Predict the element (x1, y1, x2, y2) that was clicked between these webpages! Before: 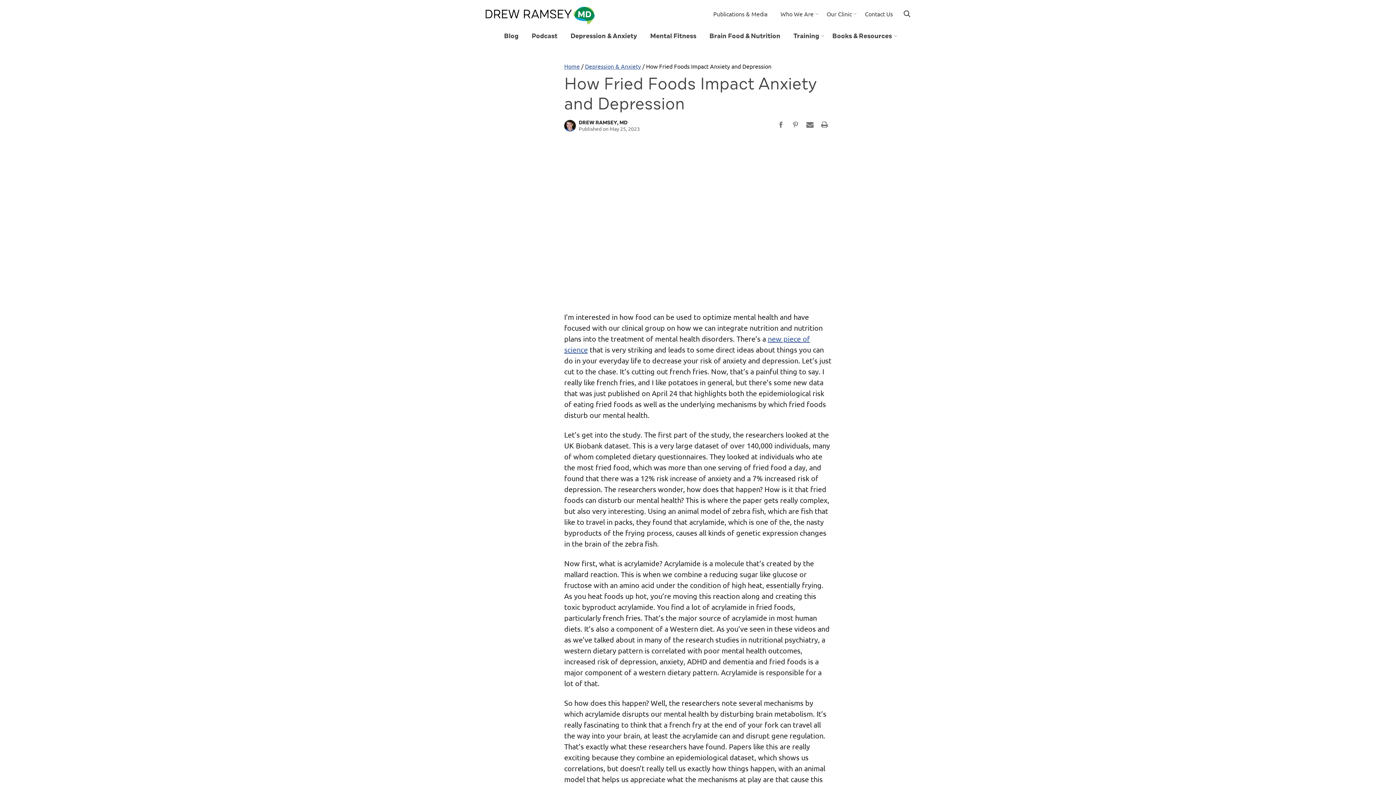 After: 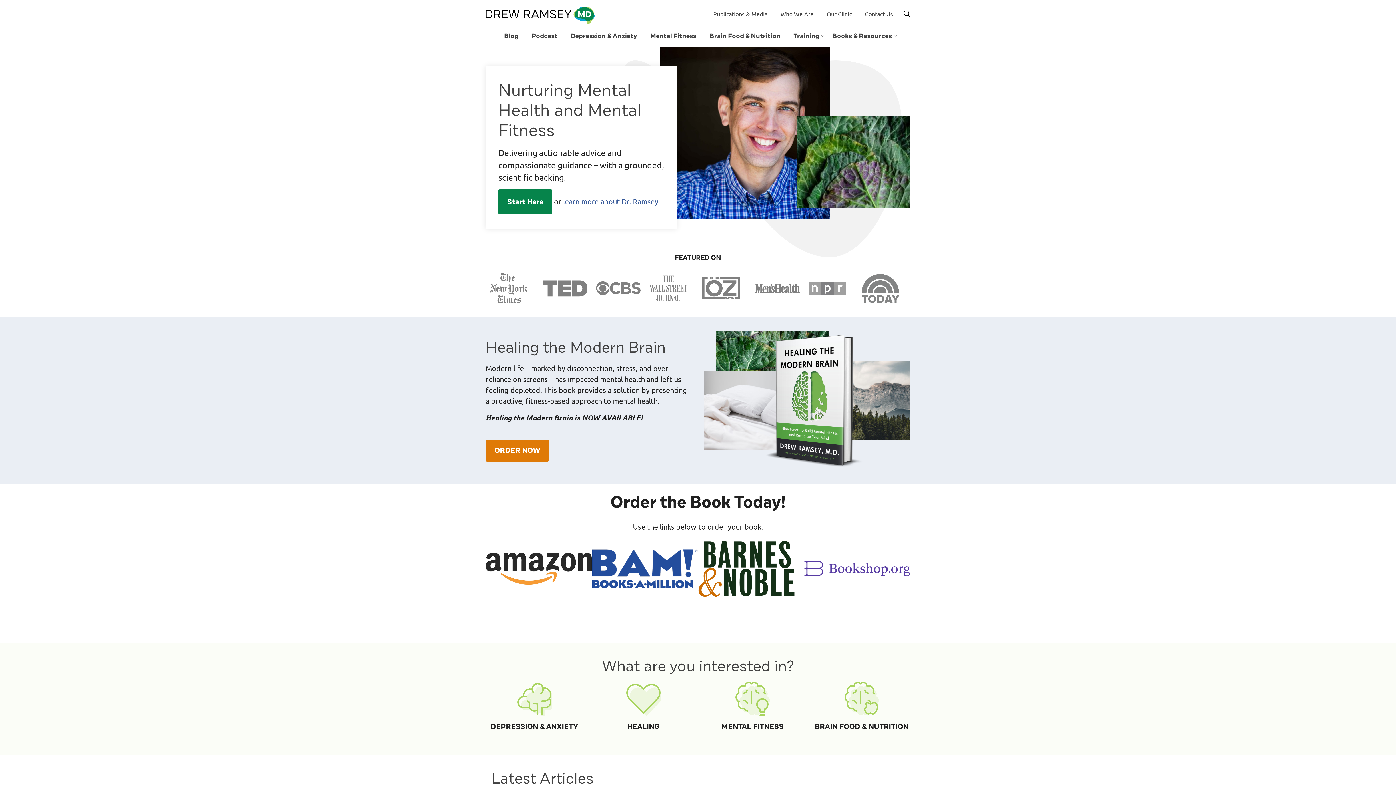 Action: bbox: (485, 4, 594, 26)